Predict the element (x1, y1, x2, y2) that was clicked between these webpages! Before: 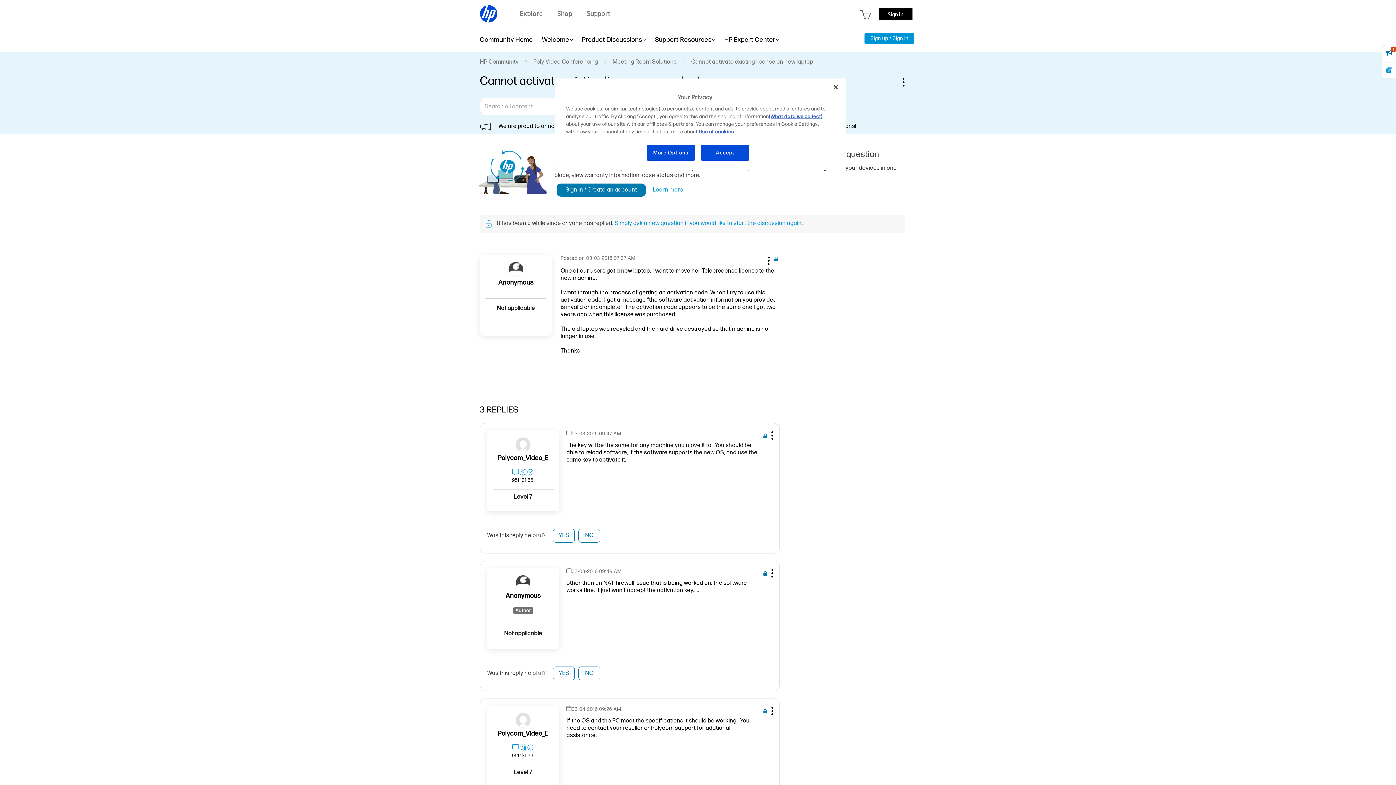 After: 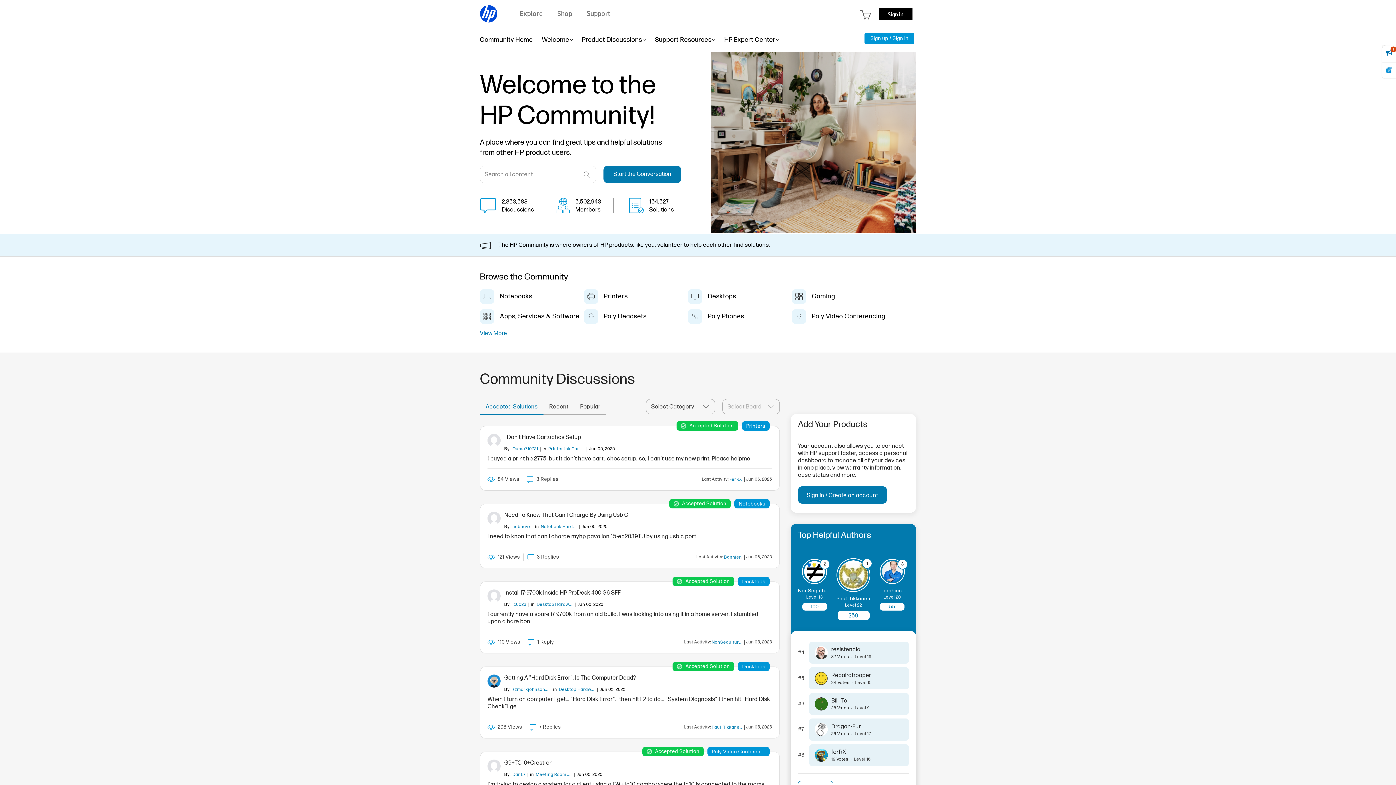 Action: label: Community Home bbox: (480, 27, 532, 52)